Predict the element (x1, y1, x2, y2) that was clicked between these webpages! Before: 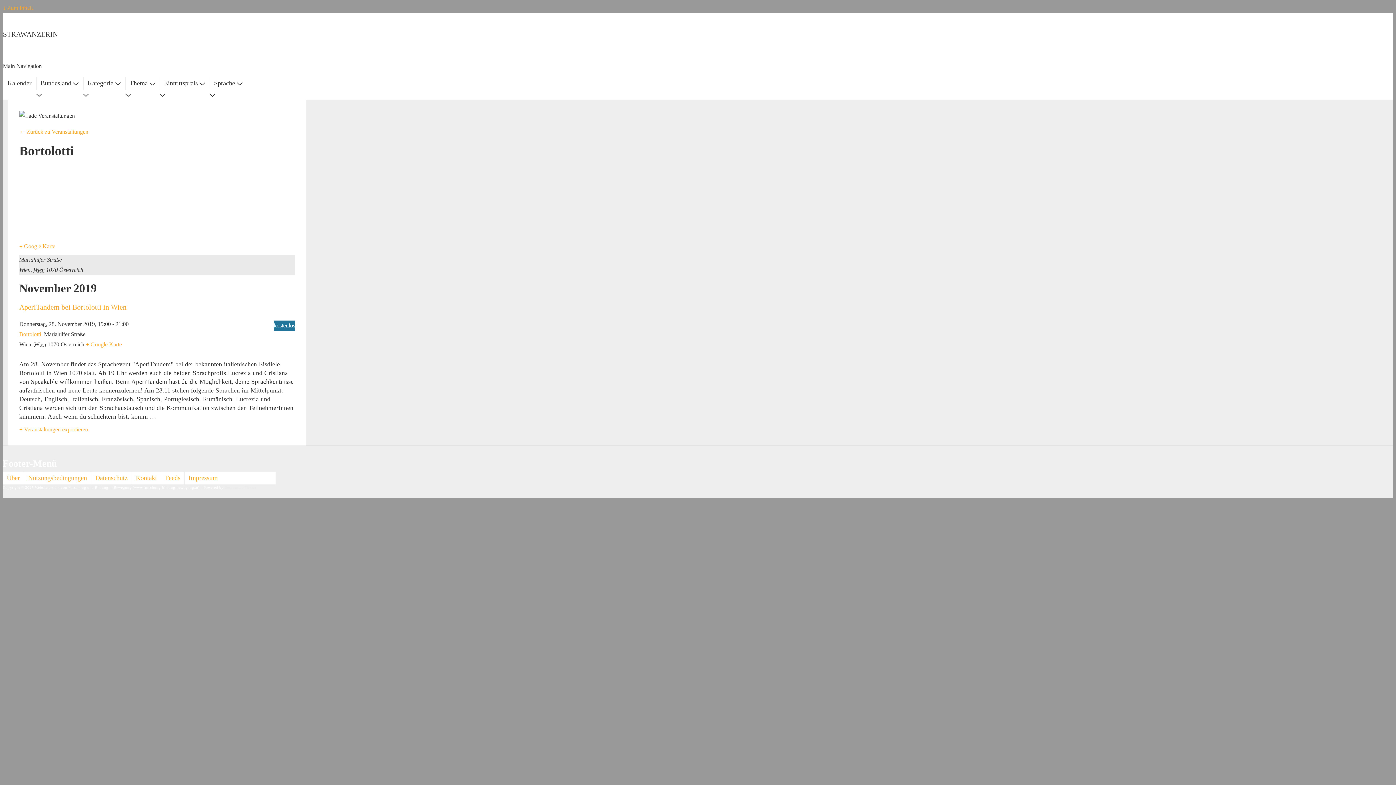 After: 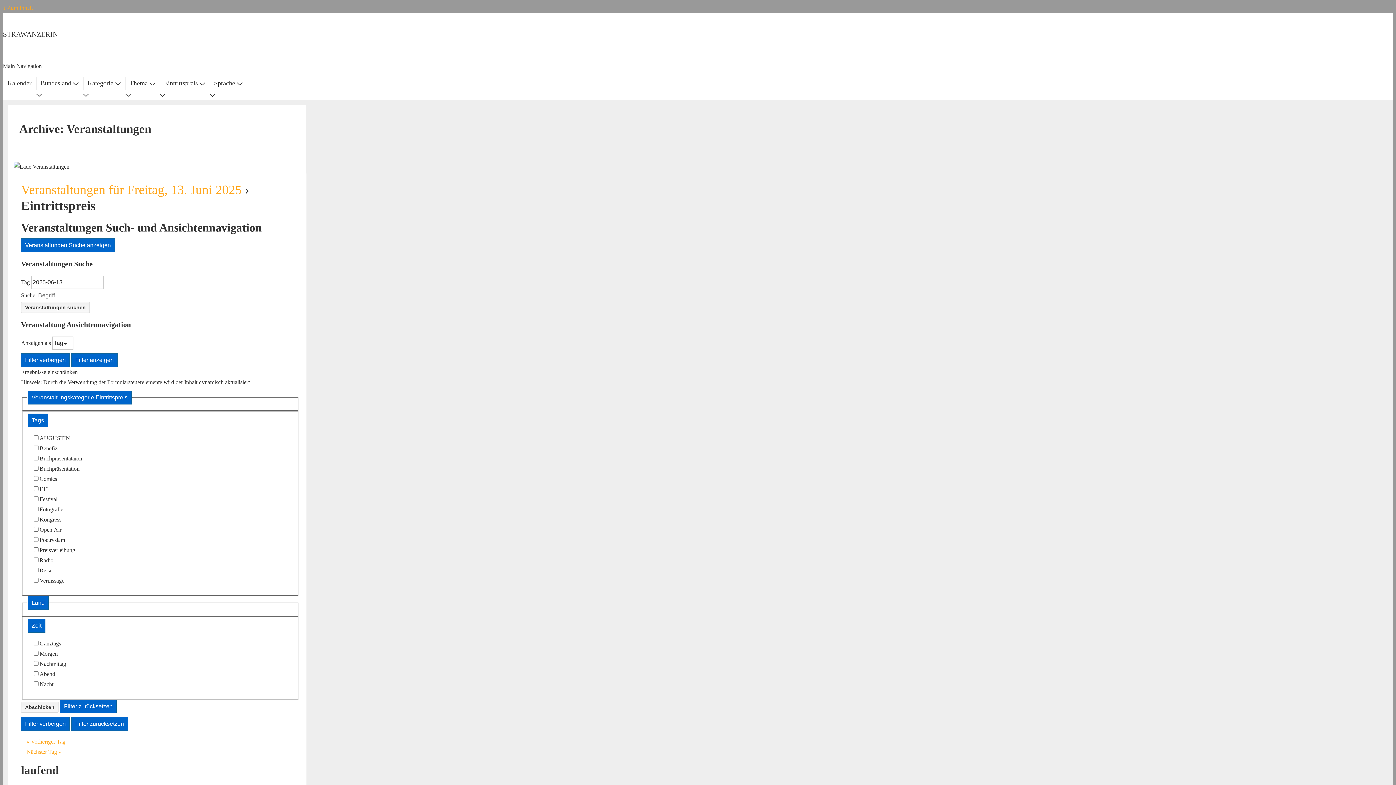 Action: label: Eintrittspreis  bbox: (159, 77, 209, 89)